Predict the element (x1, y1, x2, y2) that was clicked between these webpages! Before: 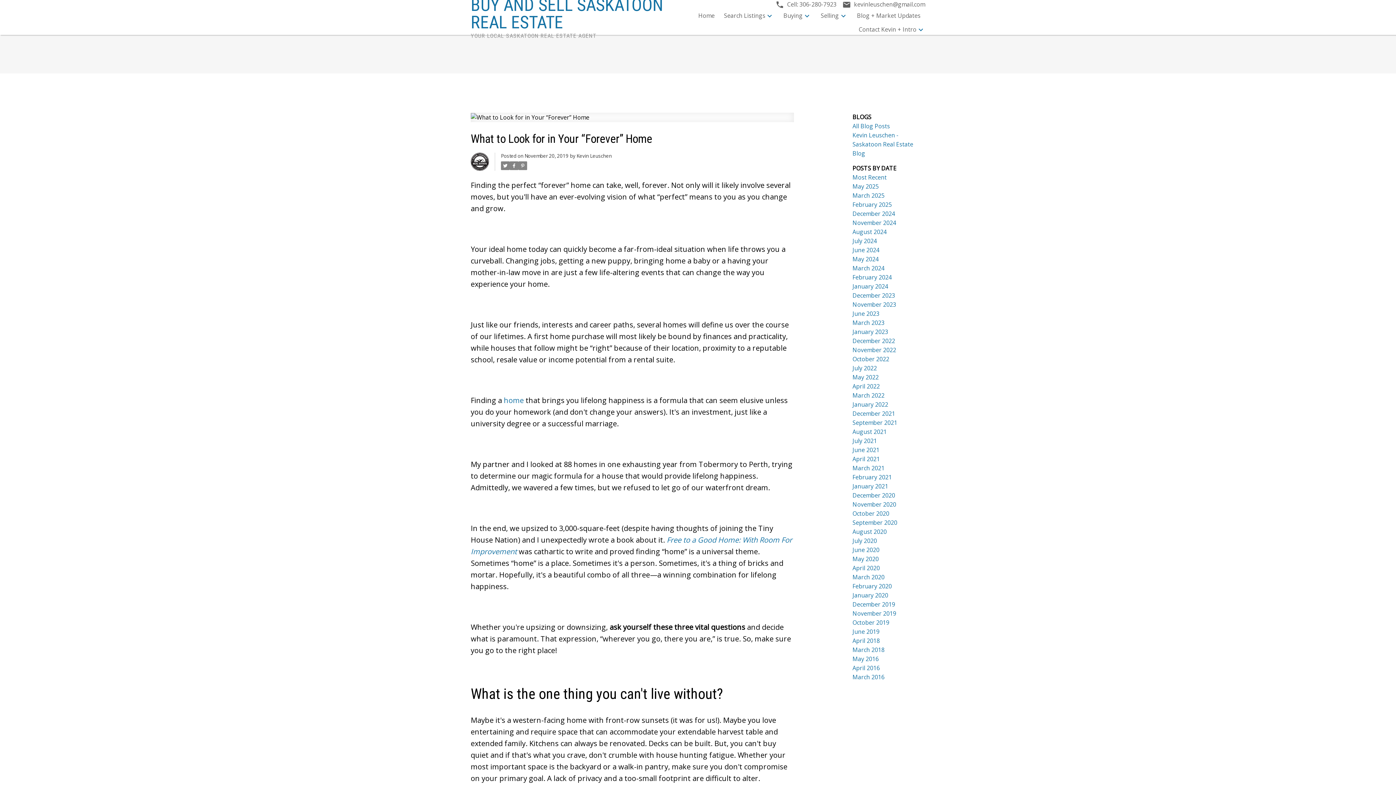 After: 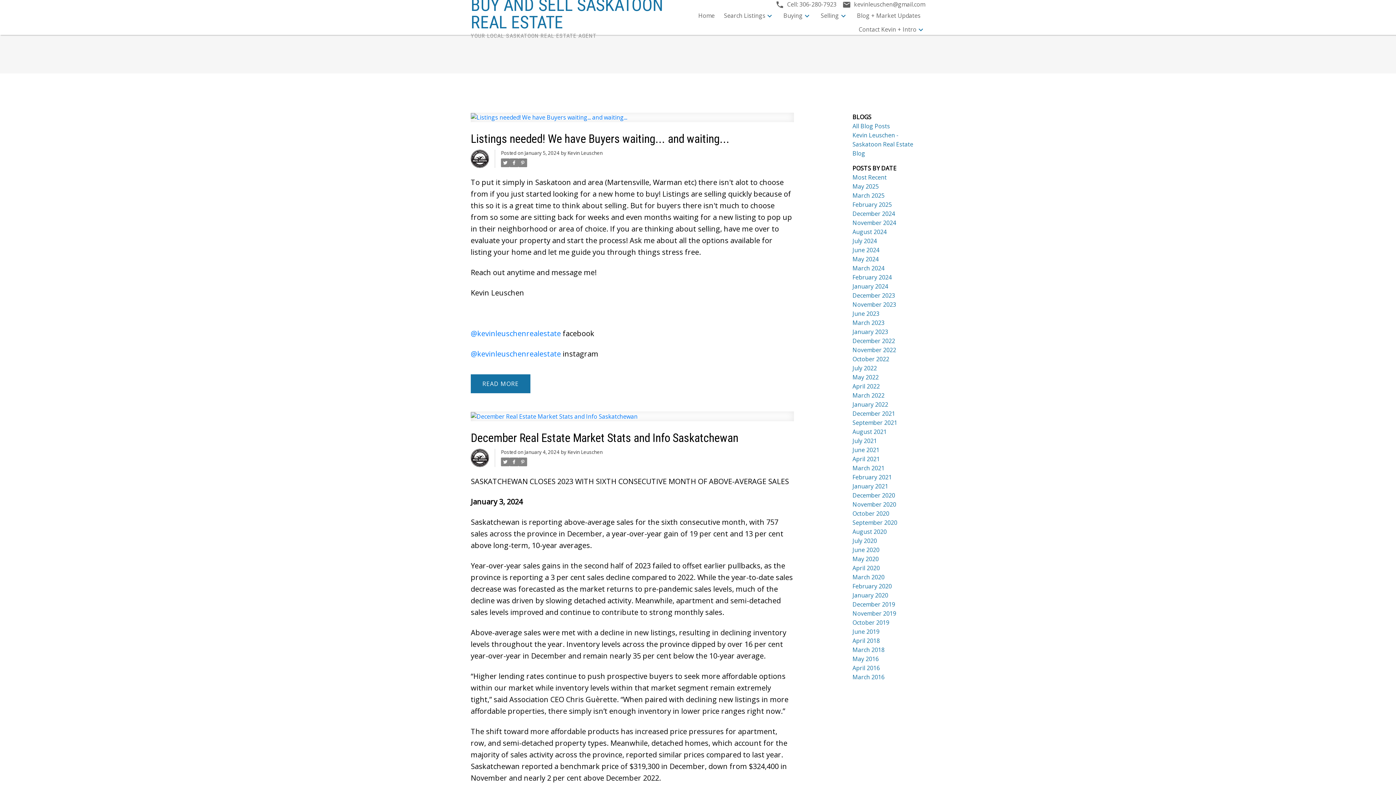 Action: bbox: (852, 282, 888, 290) label: January 2024